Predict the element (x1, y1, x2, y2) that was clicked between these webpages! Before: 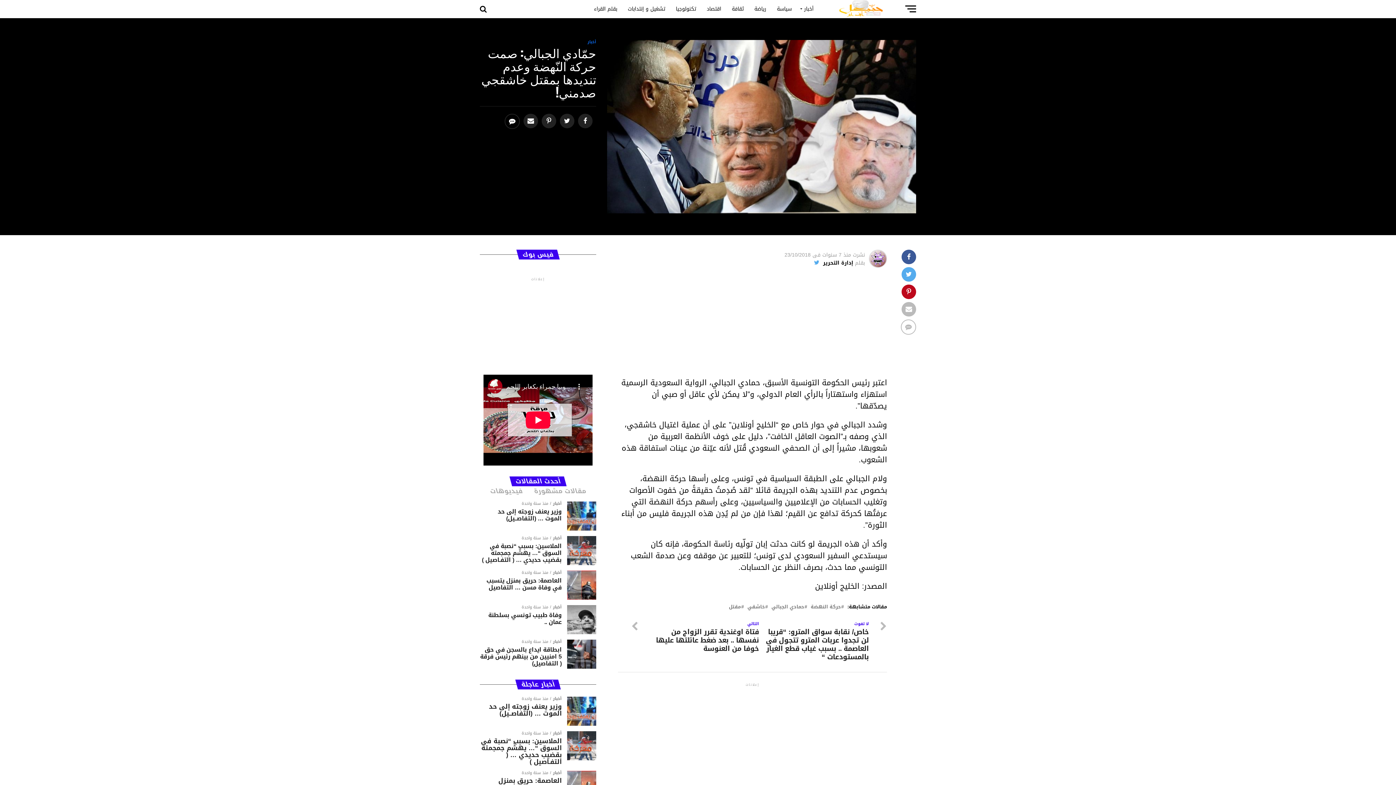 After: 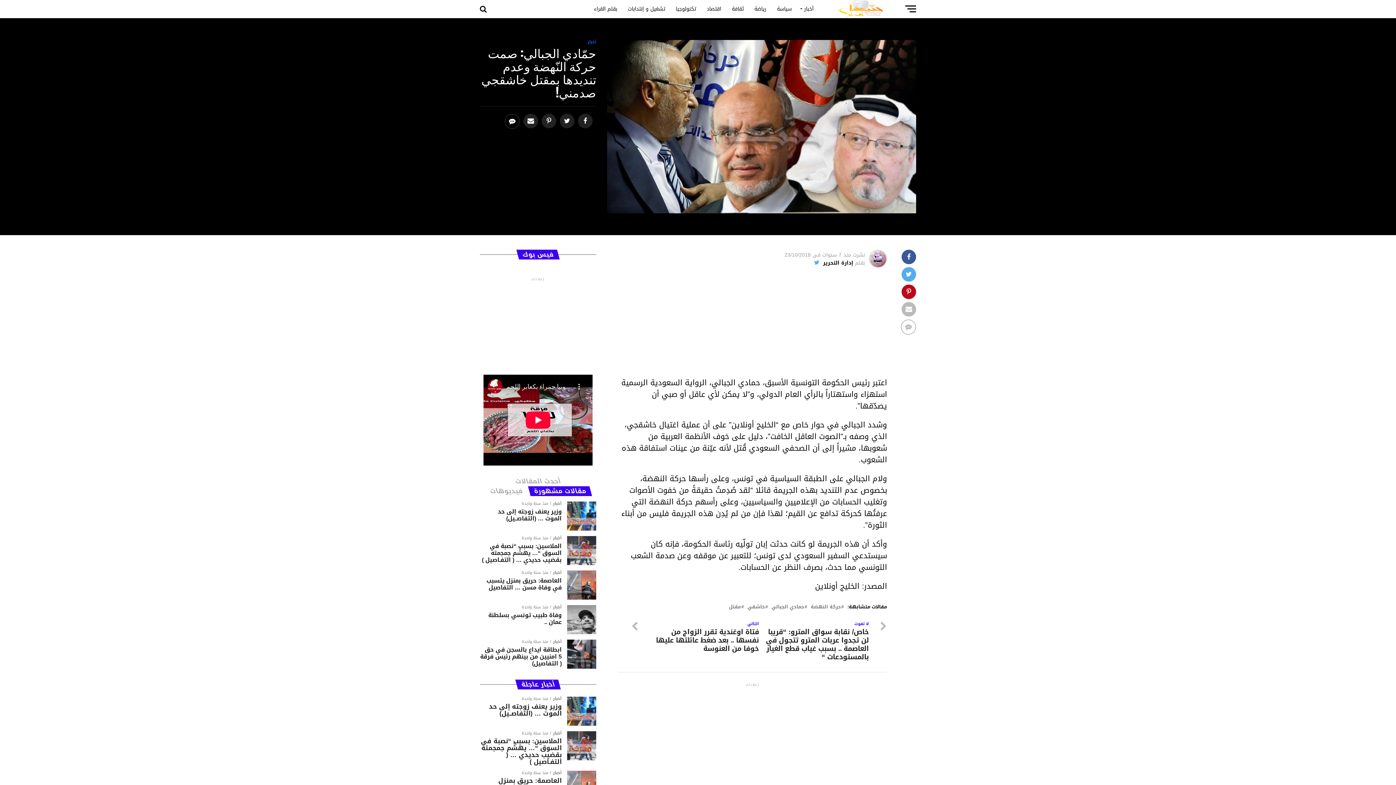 Action: label: مقالات مشهورة bbox: (529, 486, 590, 496)